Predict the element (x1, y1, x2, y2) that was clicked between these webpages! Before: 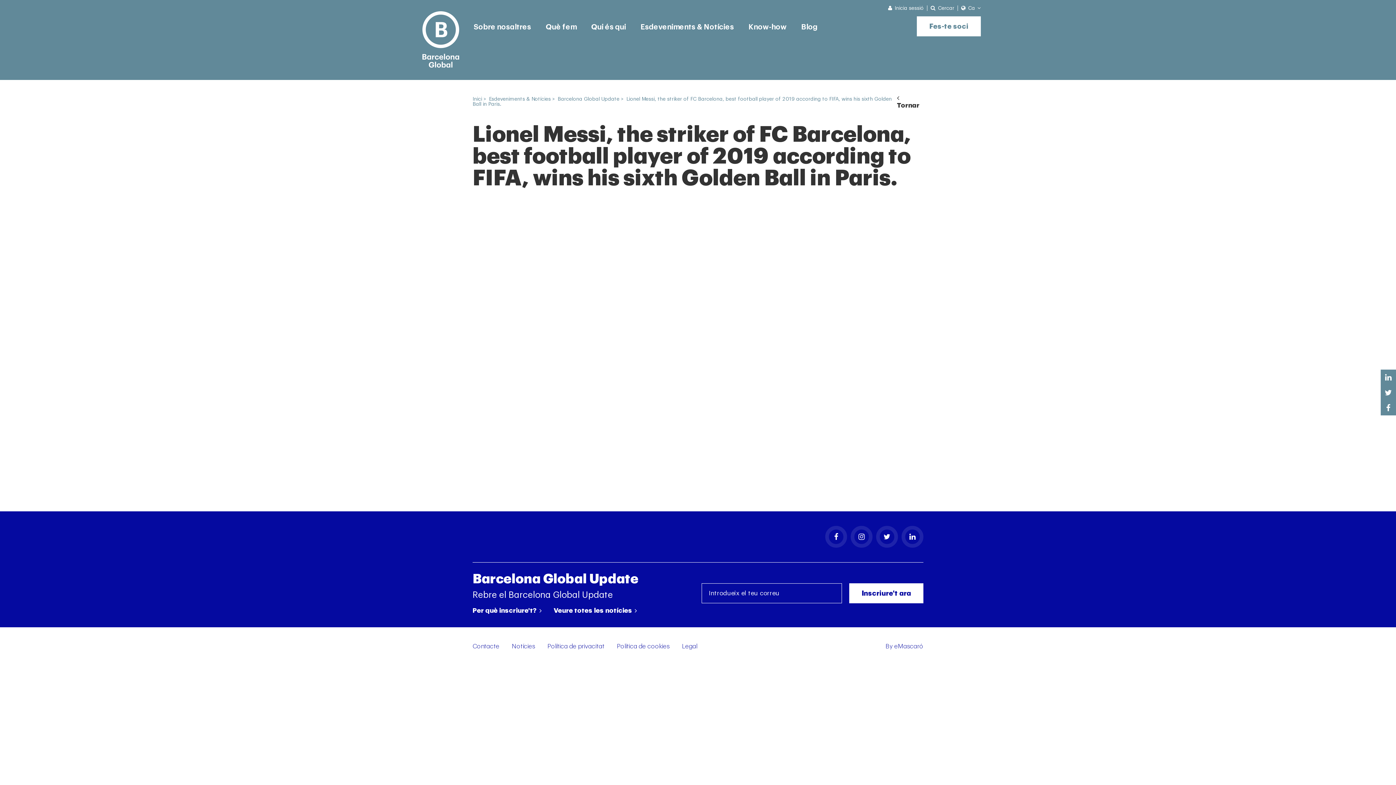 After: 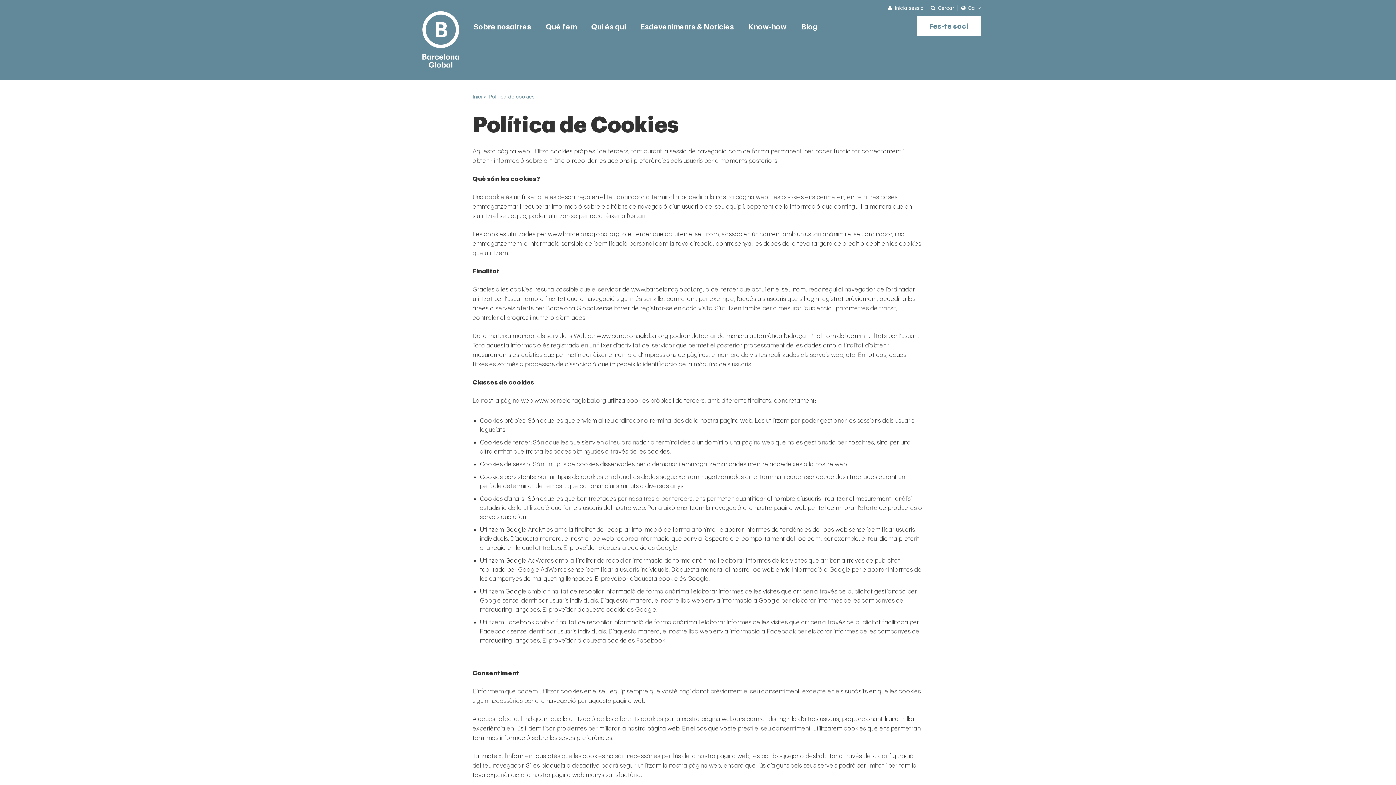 Action: bbox: (617, 643, 669, 649) label: Política de cookies